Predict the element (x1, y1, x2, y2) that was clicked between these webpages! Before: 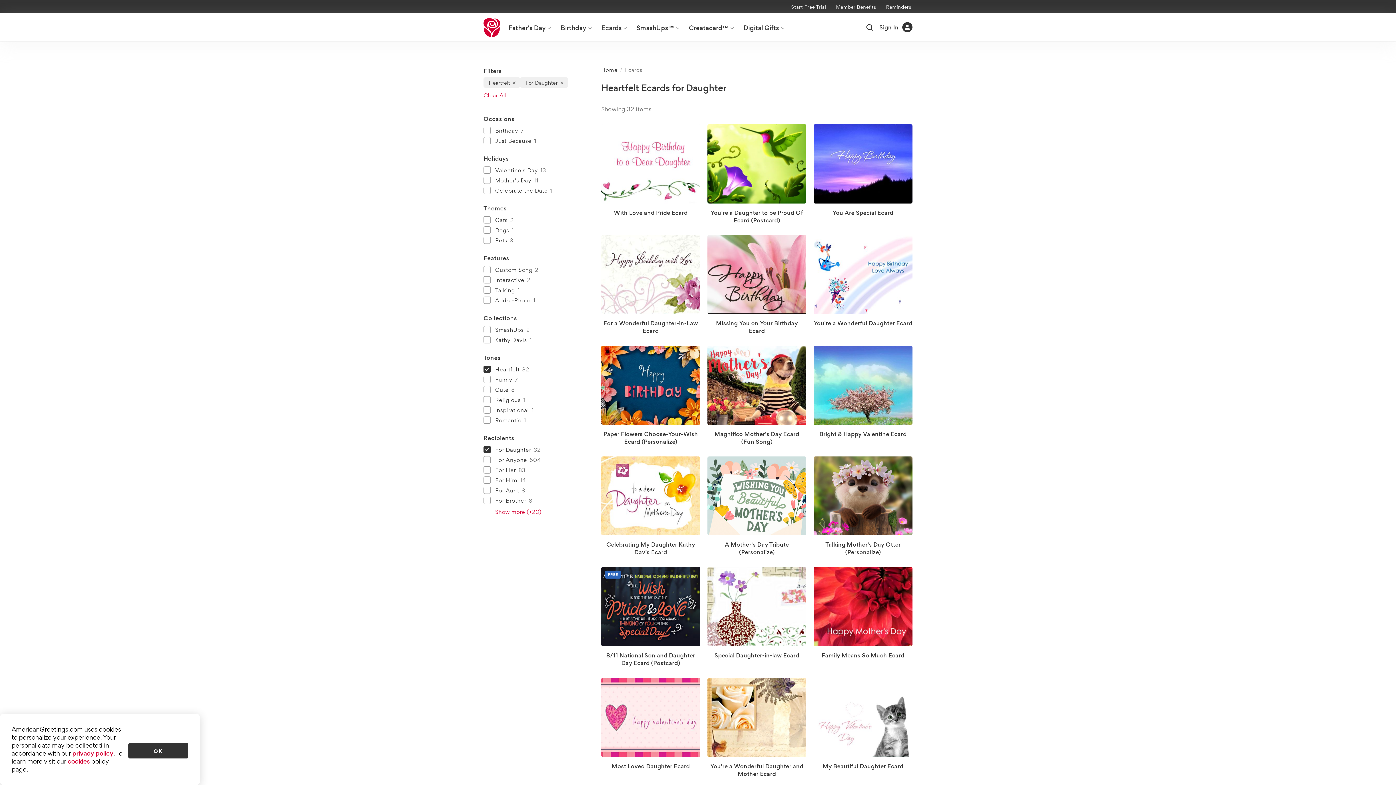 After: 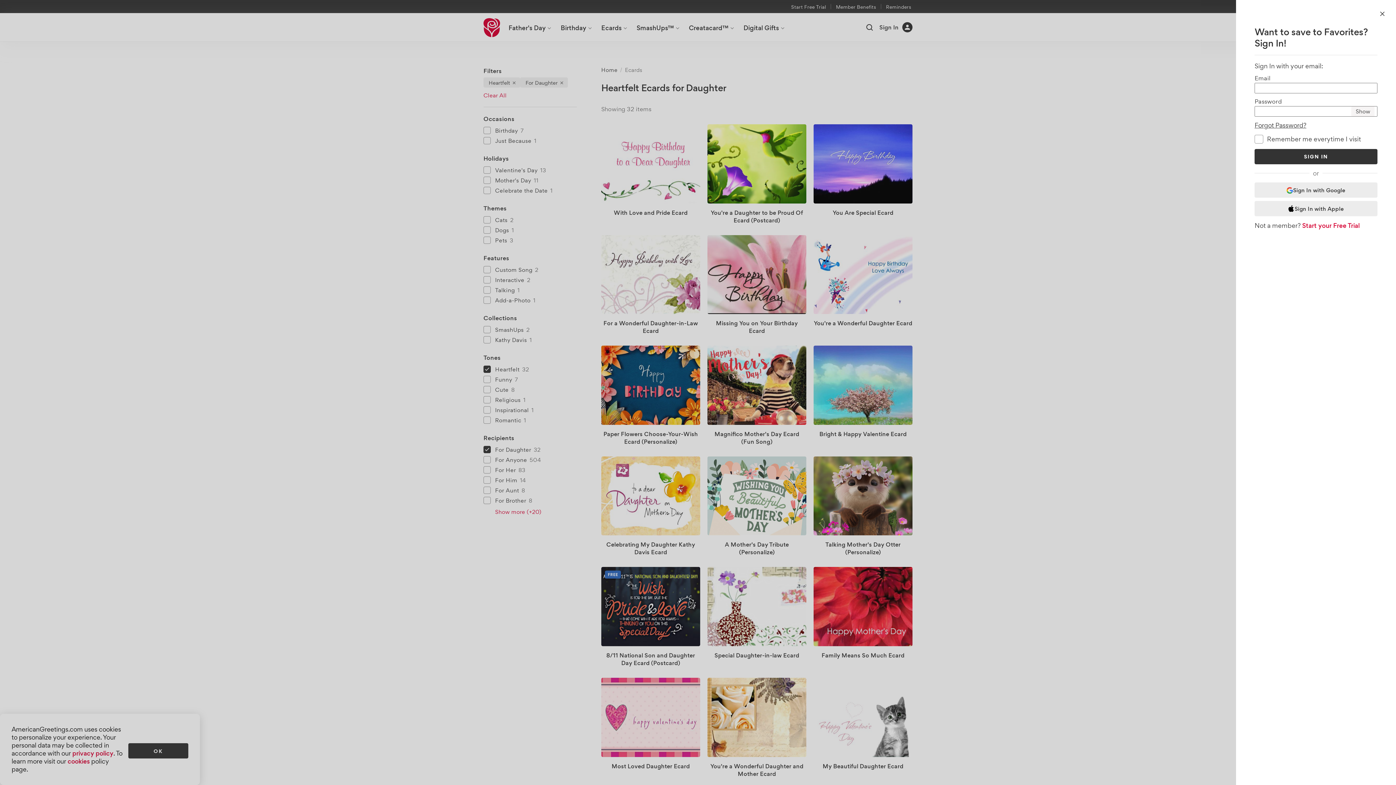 Action: label: Not saved, You Are Special Ecard to favorites. bbox: (875, 189, 888, 201)